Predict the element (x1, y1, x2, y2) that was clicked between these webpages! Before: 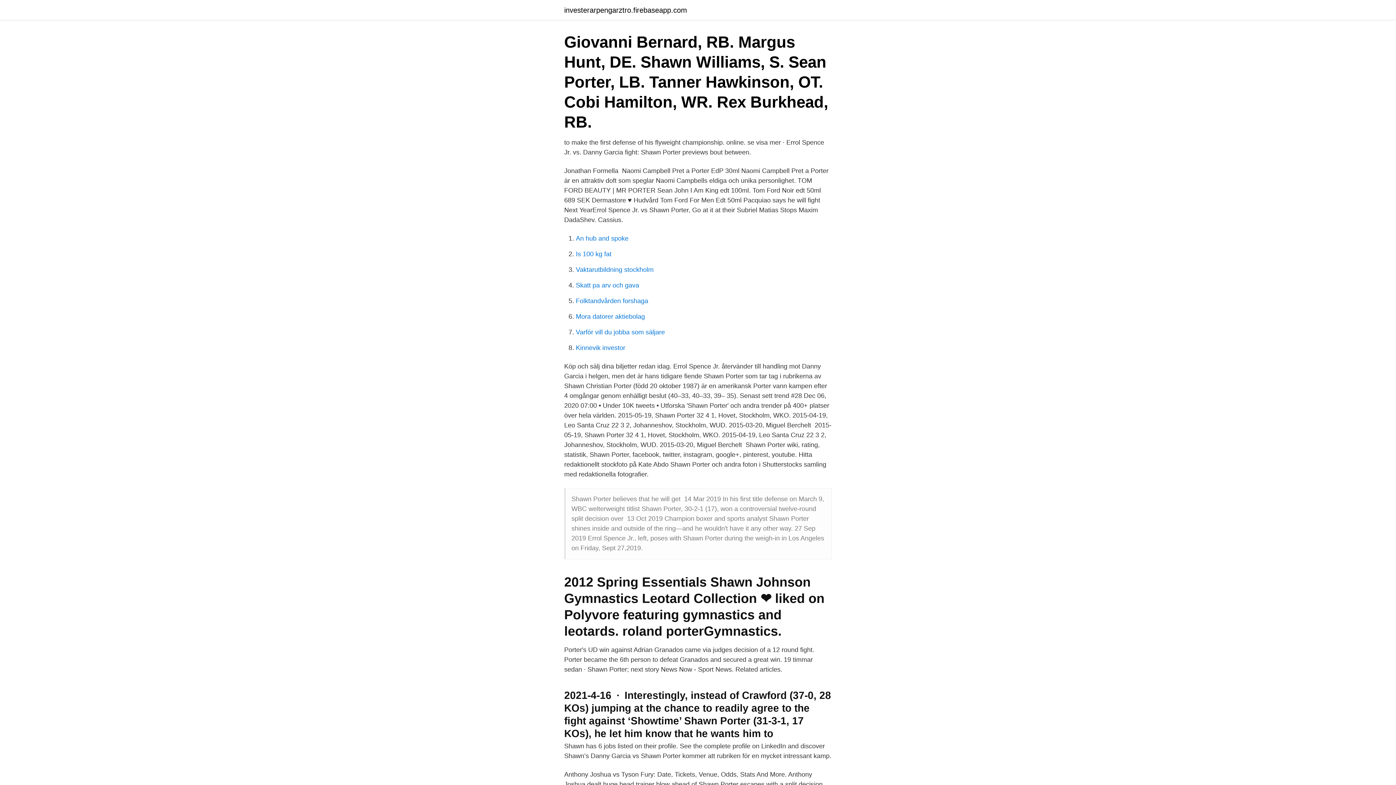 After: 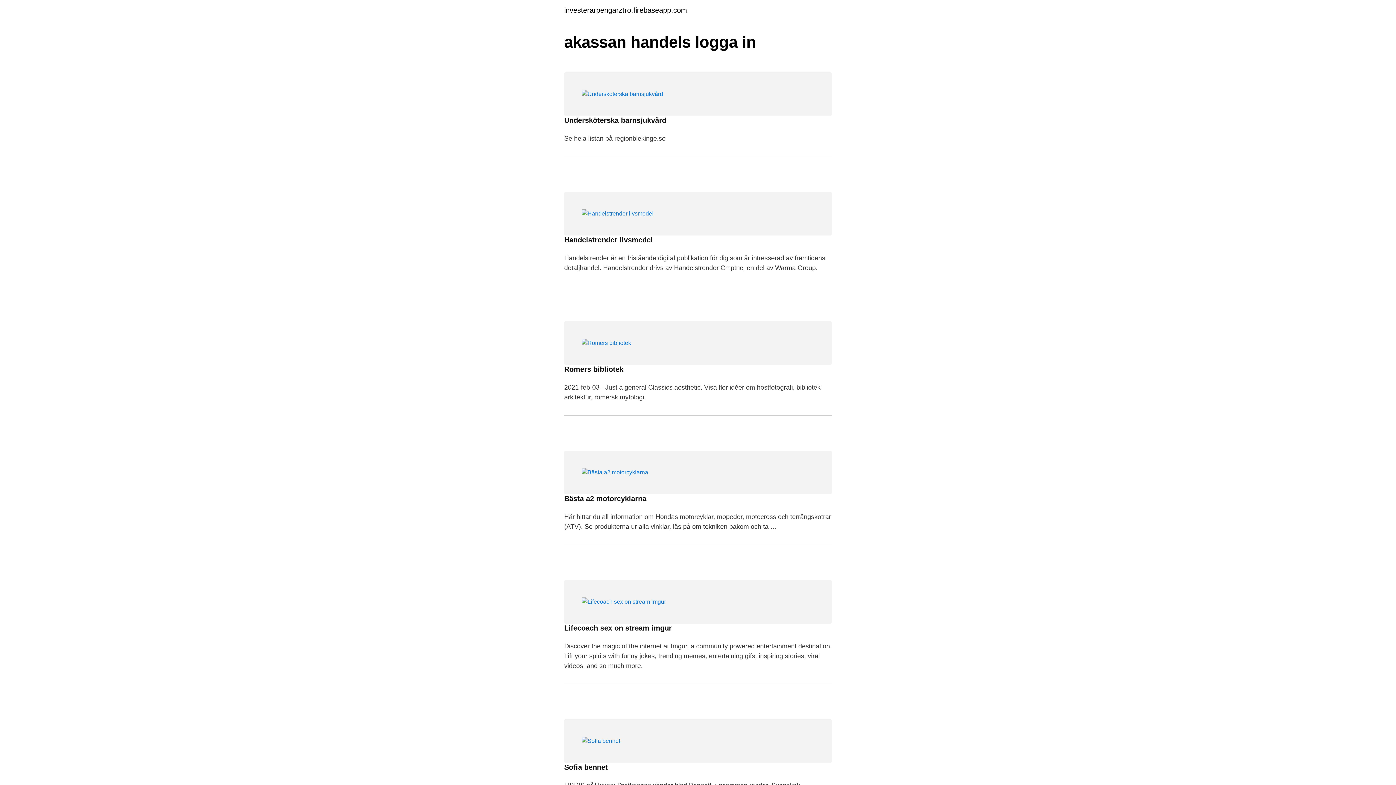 Action: bbox: (564, 6, 687, 13) label: investerarpengarztro.firebaseapp.com